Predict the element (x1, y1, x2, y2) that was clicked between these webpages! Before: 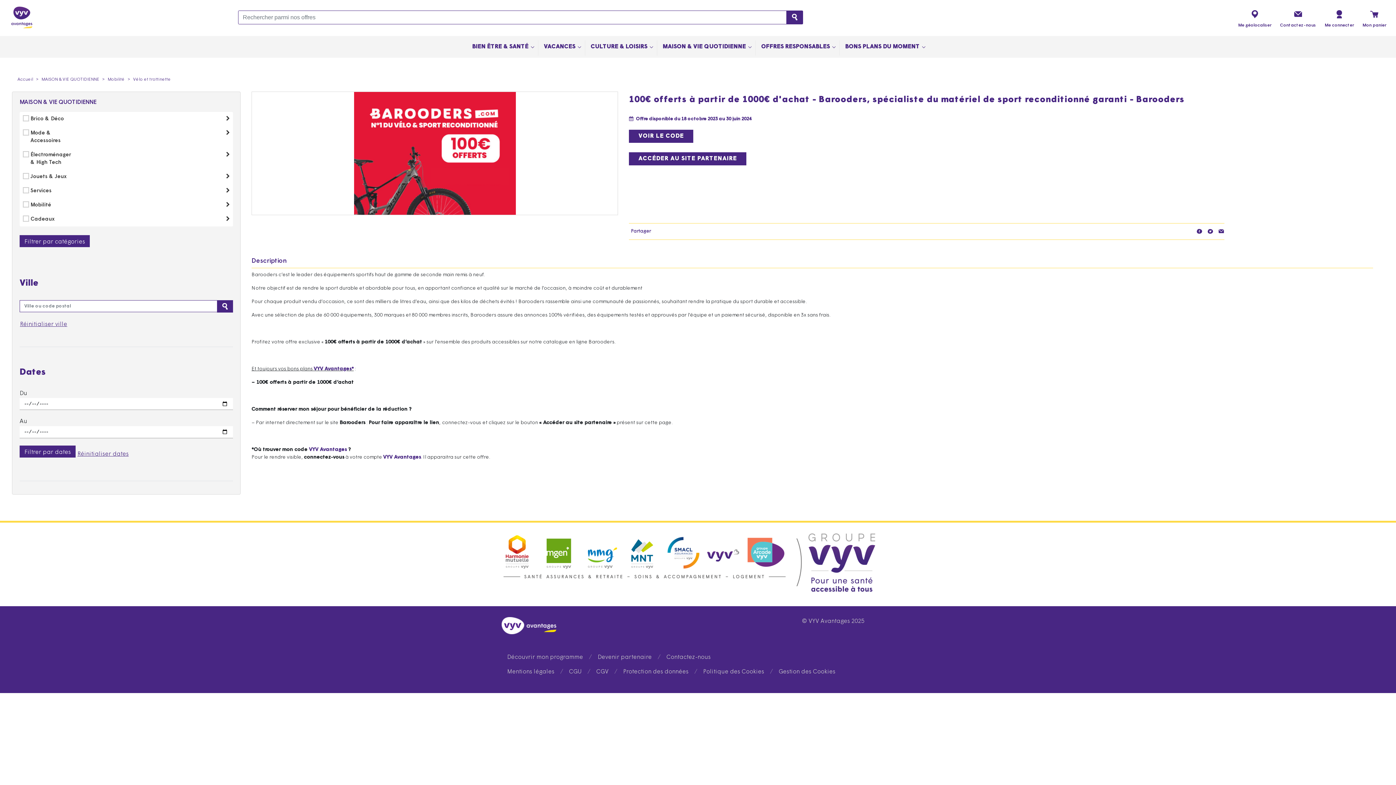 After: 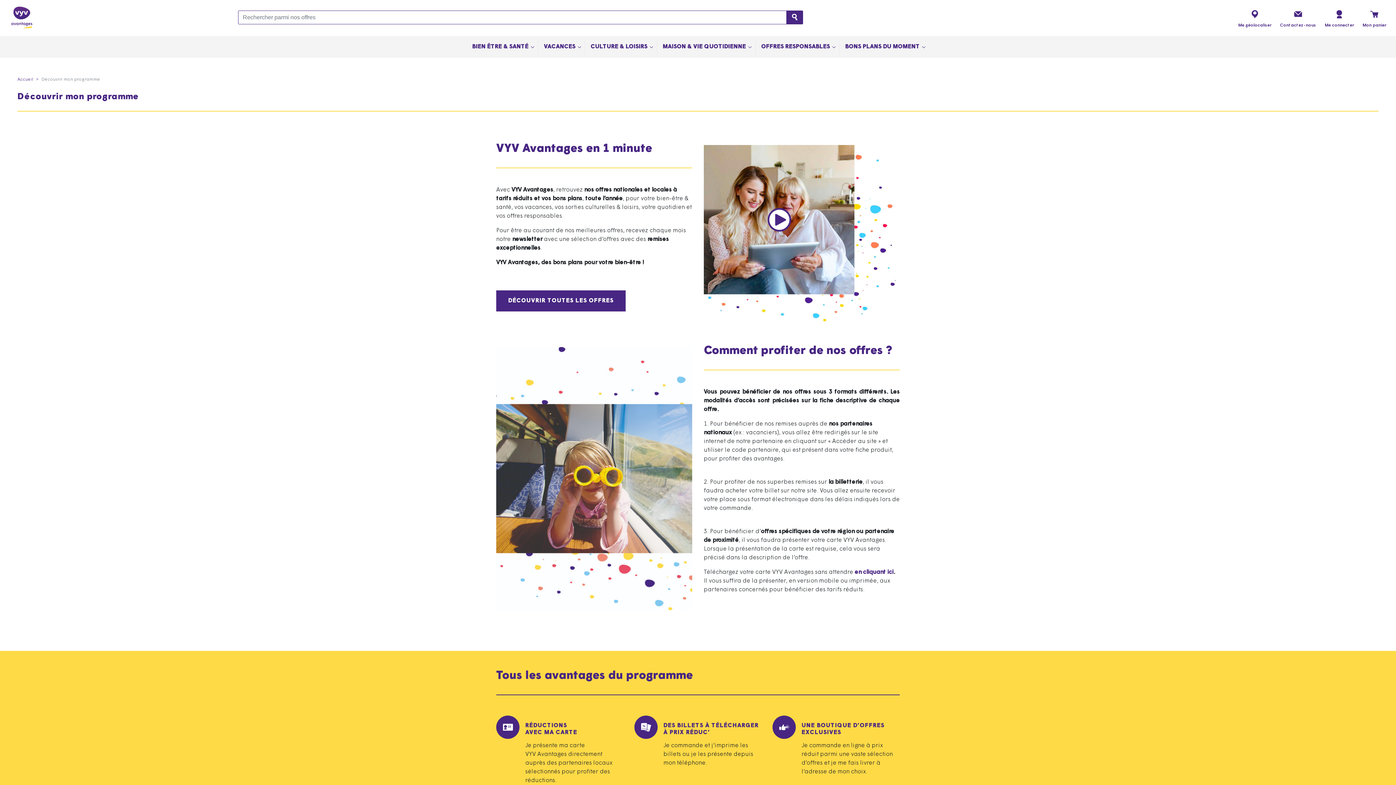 Action: label: Découvrir mon programme bbox: (507, 654, 583, 660)